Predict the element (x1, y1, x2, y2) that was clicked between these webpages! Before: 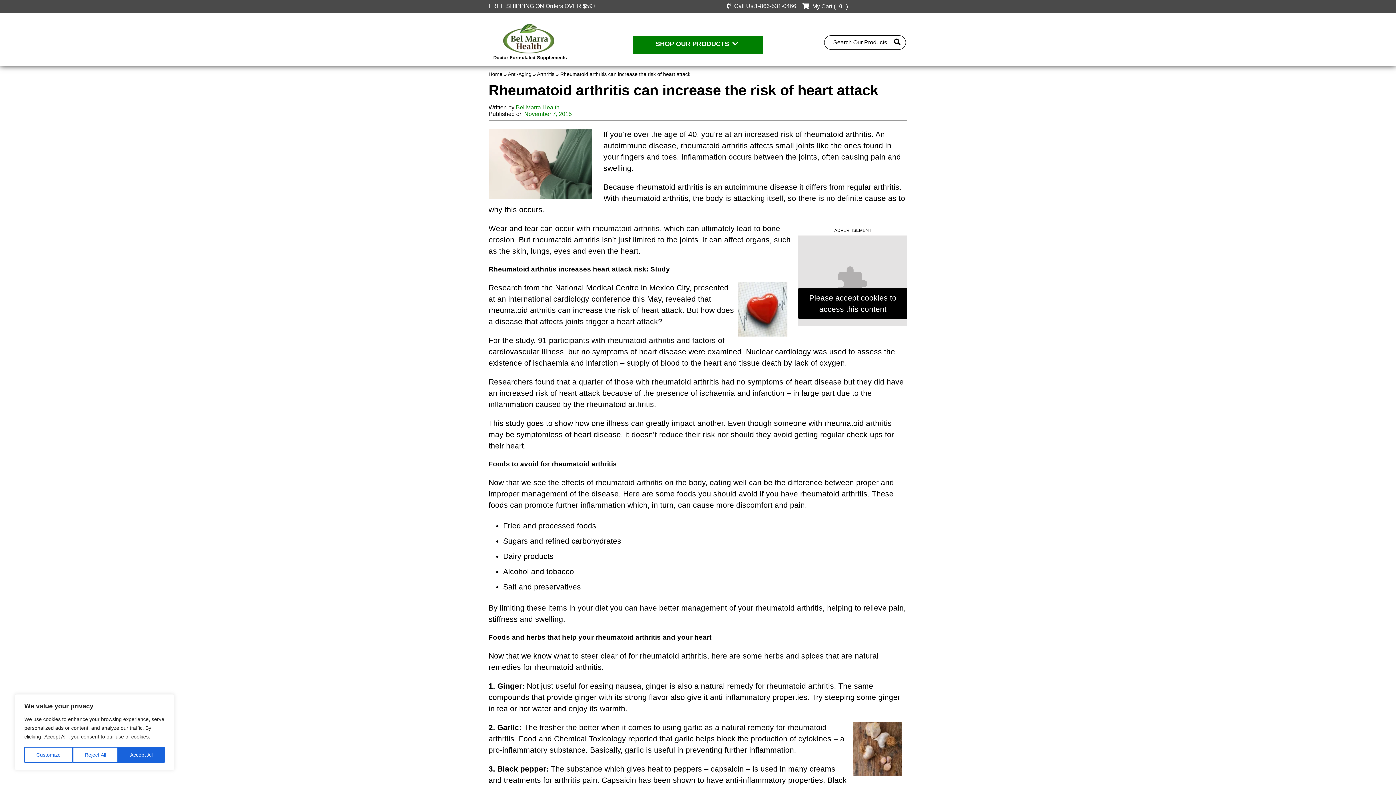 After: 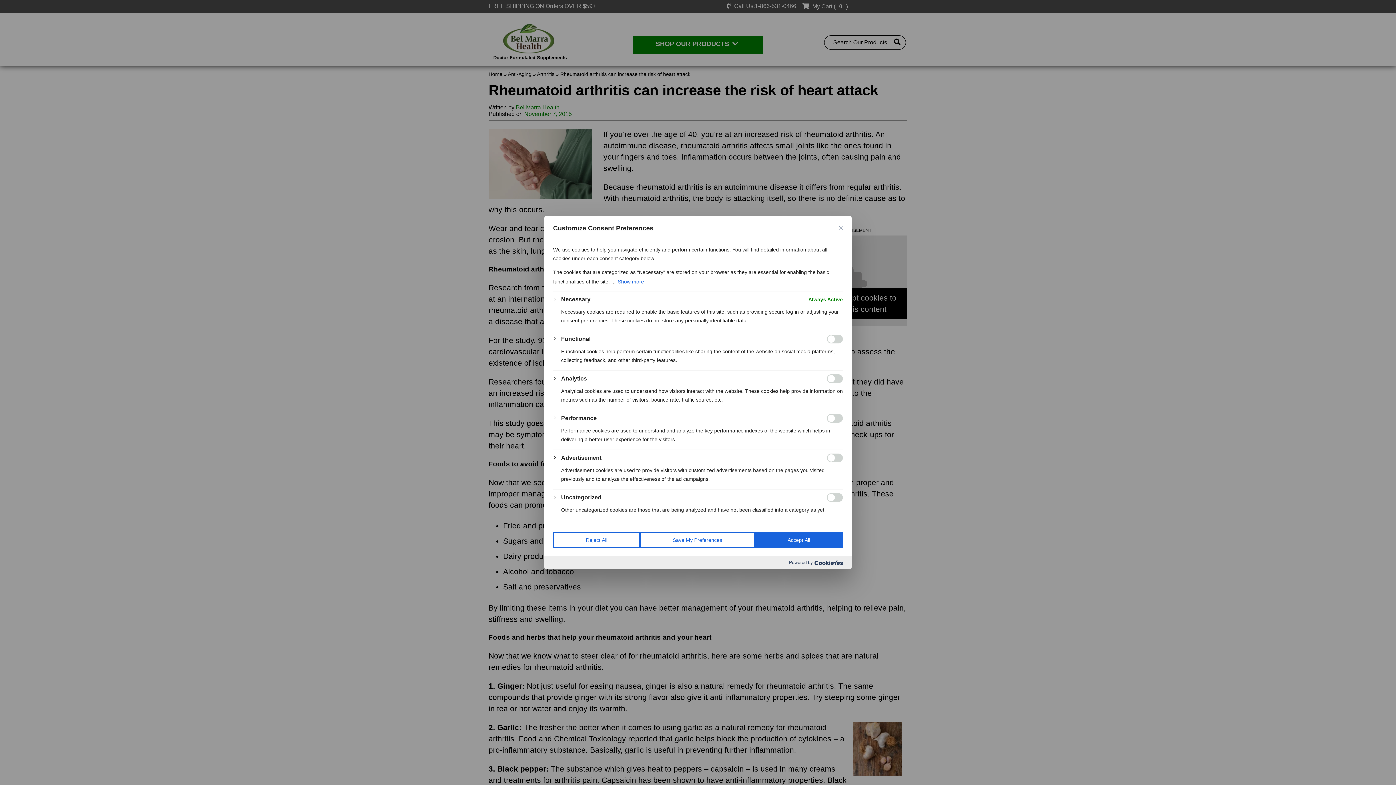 Action: label: Customize bbox: (24, 747, 72, 763)